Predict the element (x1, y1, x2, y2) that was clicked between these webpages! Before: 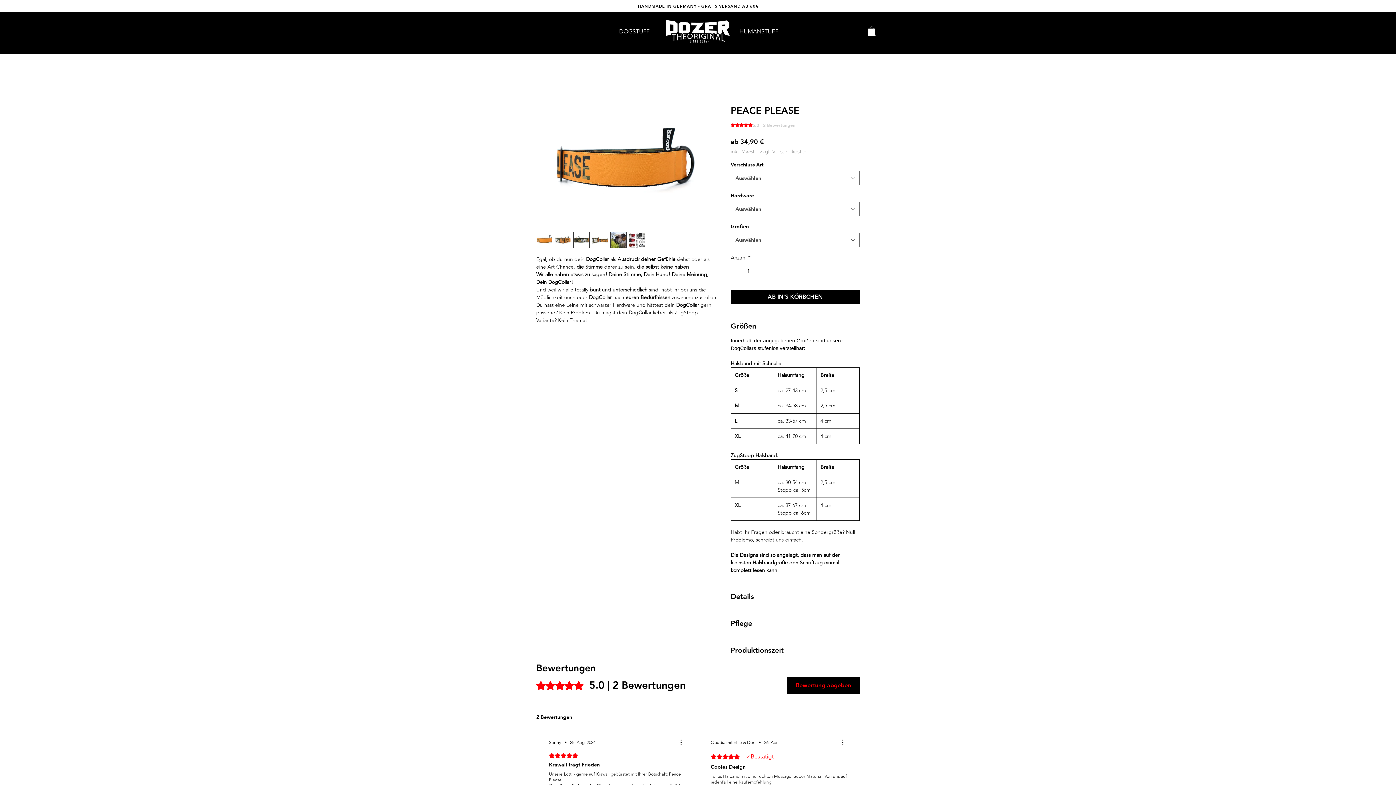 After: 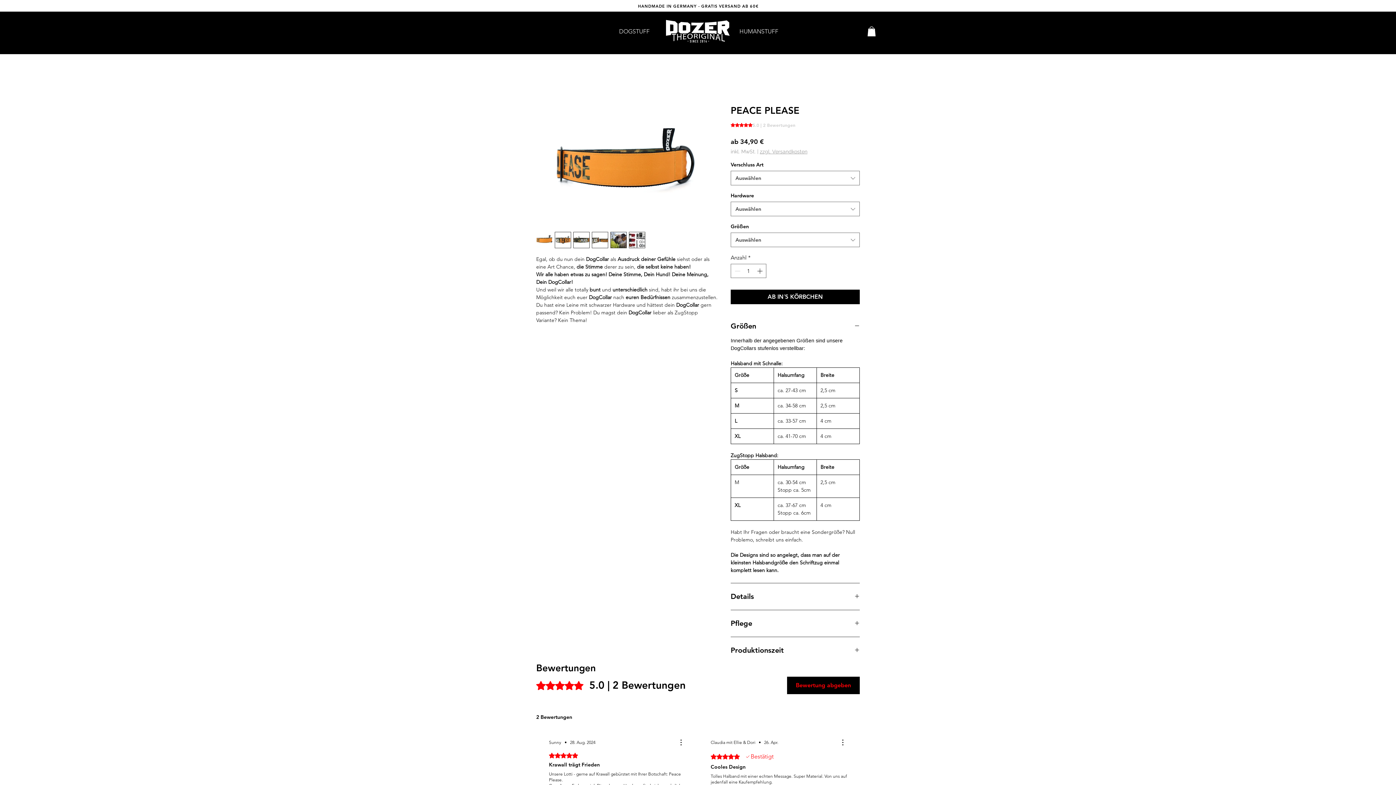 Action: bbox: (734, 24, 862, 38) label: HUMANSTUFF